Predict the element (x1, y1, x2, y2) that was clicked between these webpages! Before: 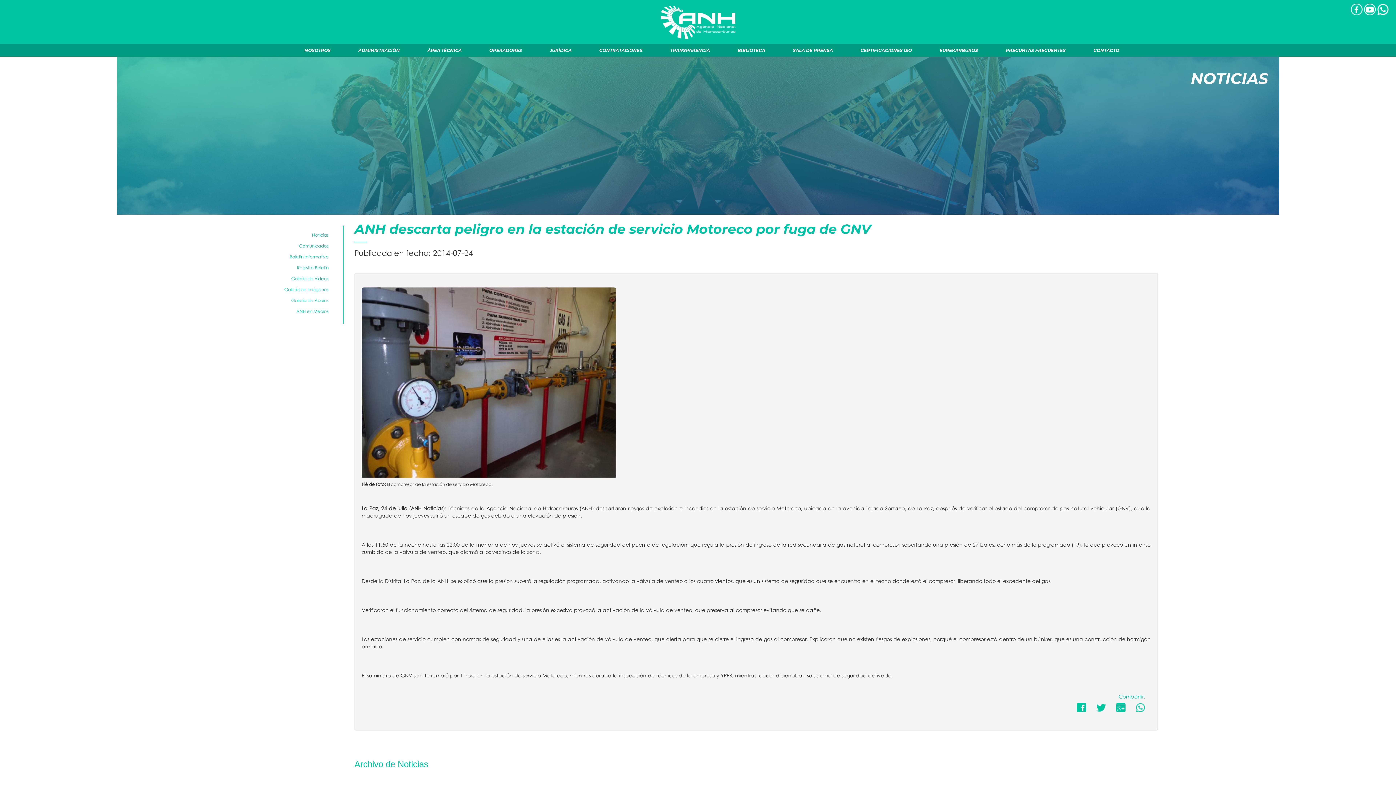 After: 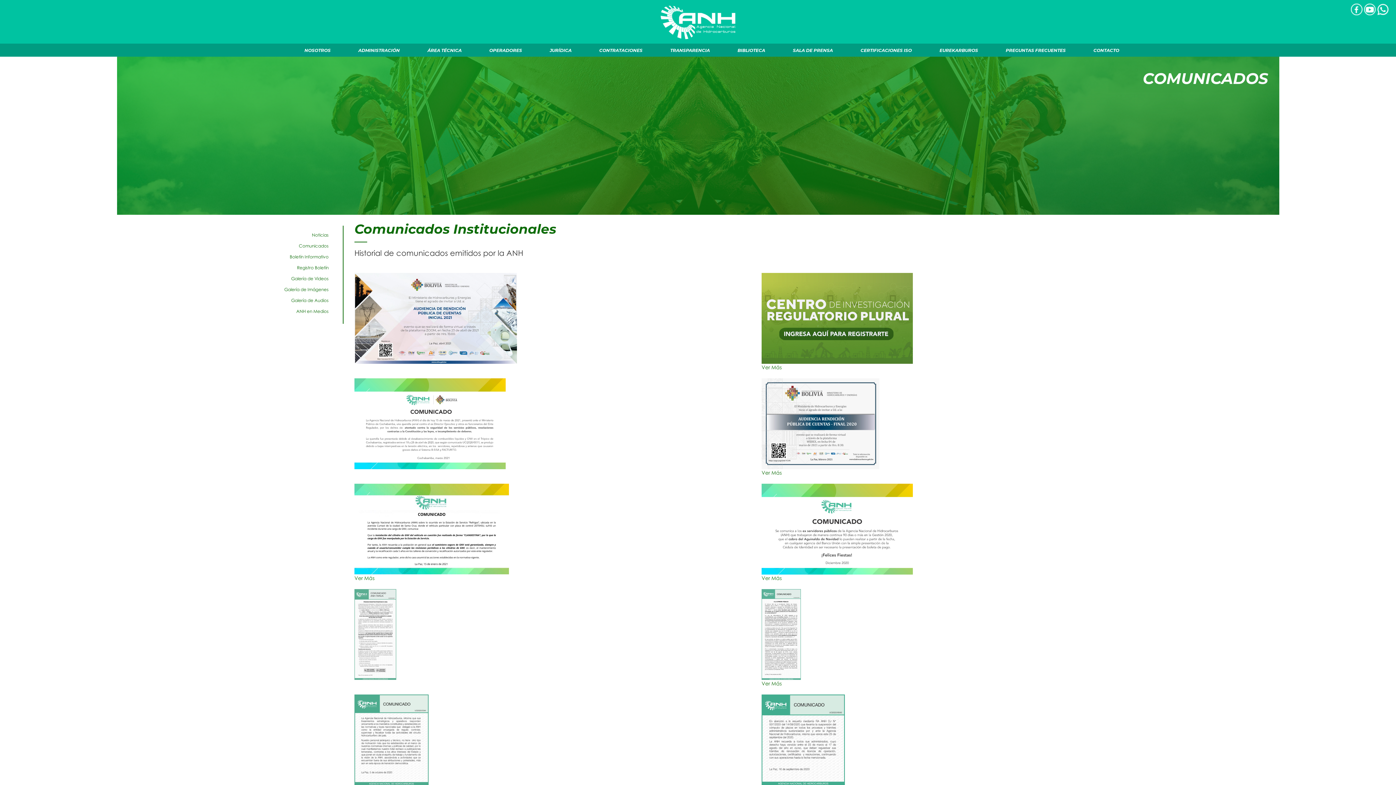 Action: bbox: (298, 242, 343, 248) label: Comunicados 